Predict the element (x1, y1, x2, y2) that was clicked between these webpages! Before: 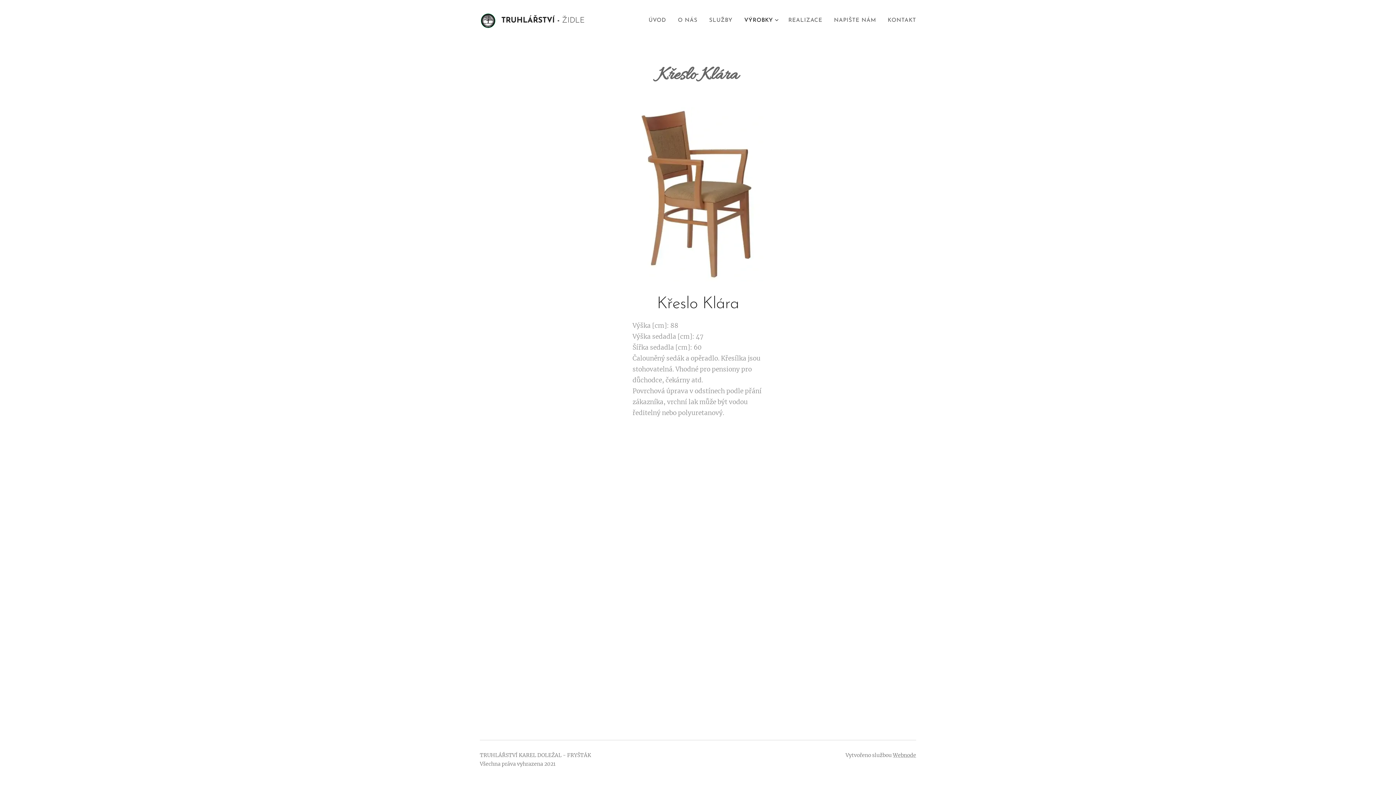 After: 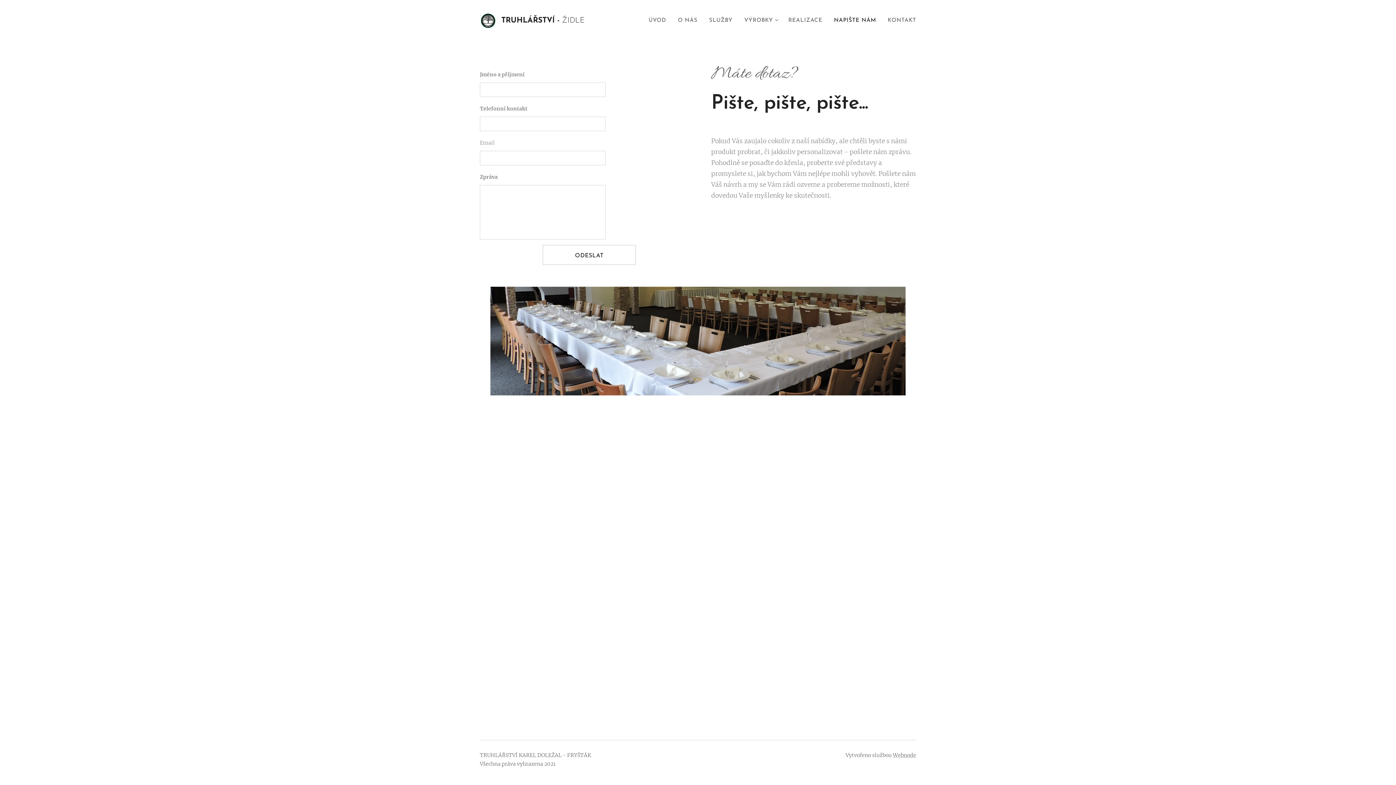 Action: label: NAPIŠTE NÁM bbox: (828, 11, 882, 29)